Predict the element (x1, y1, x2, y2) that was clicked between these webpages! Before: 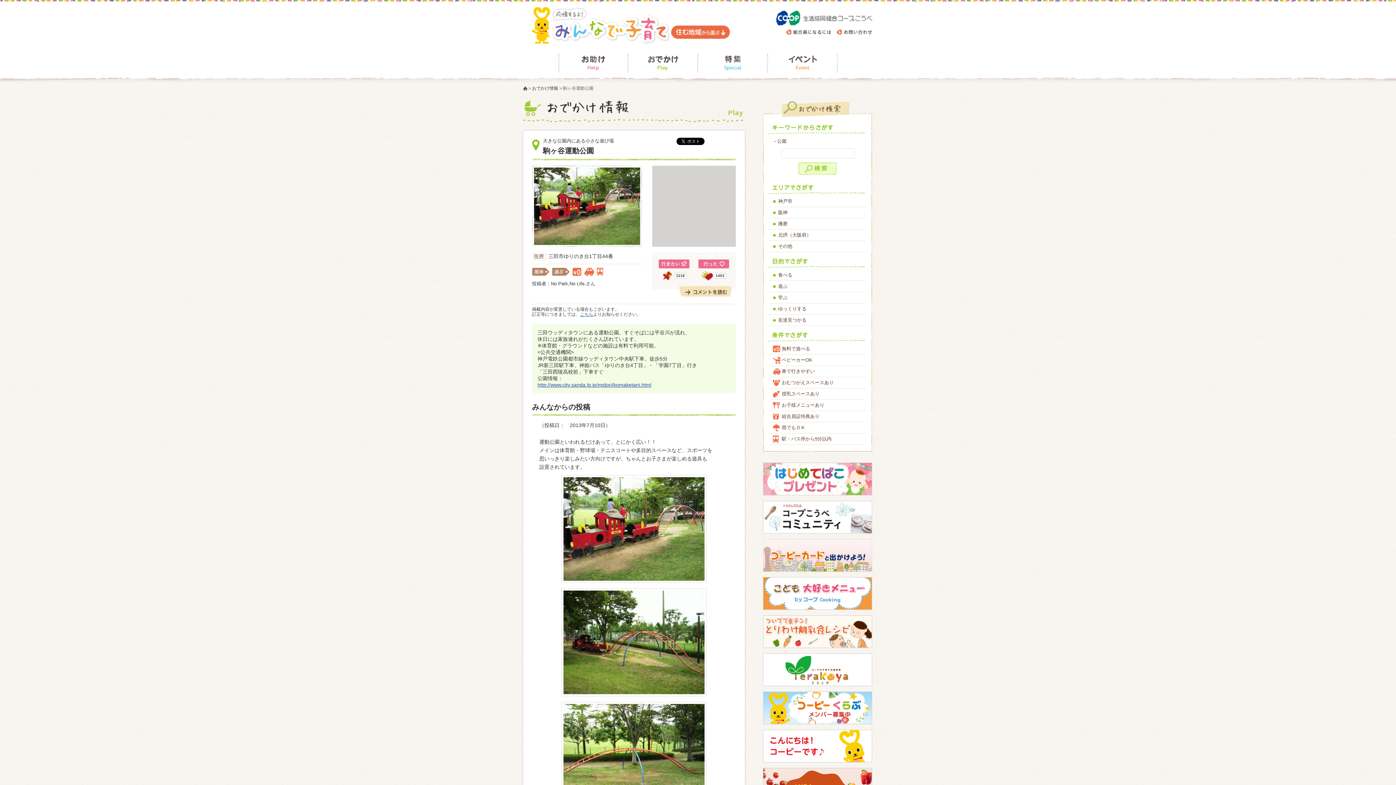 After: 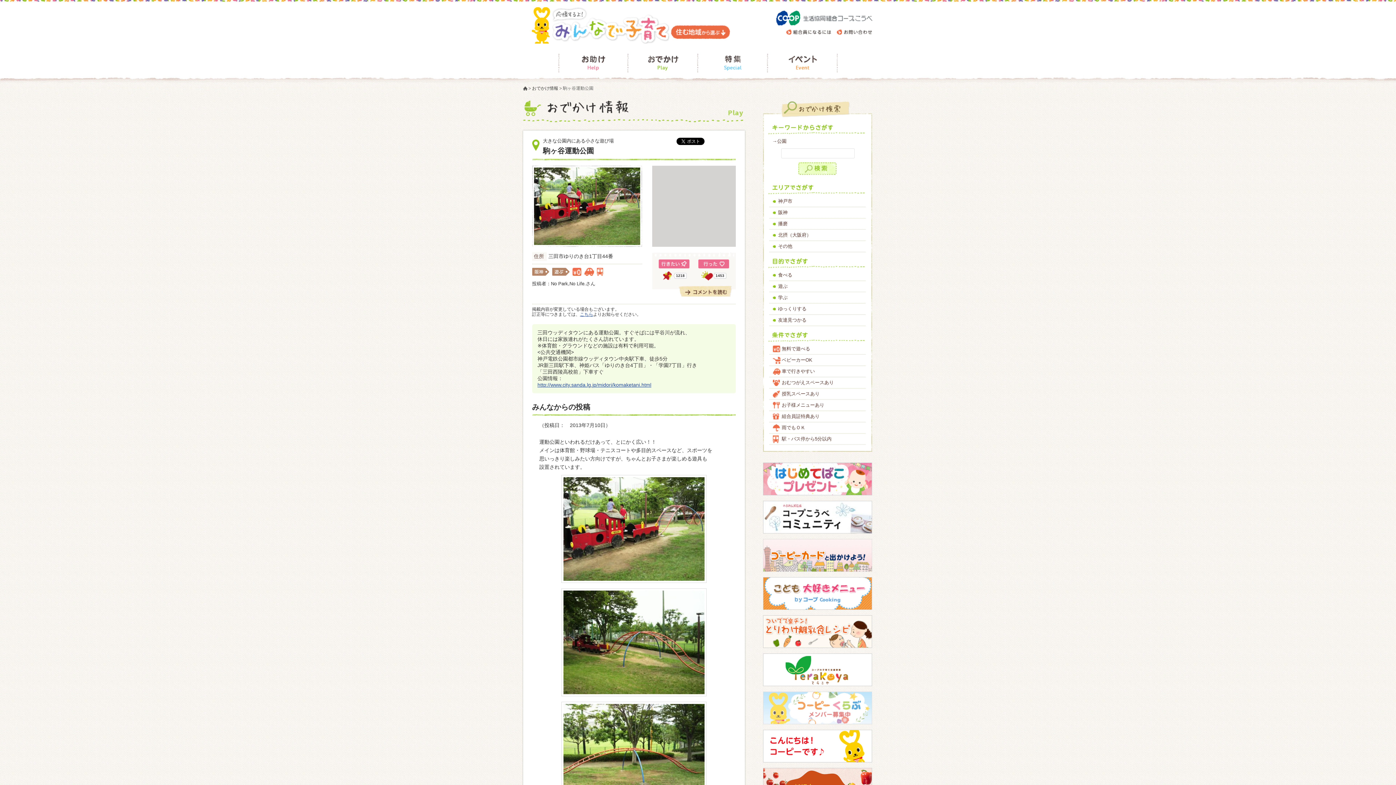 Action: bbox: (763, 718, 872, 724)